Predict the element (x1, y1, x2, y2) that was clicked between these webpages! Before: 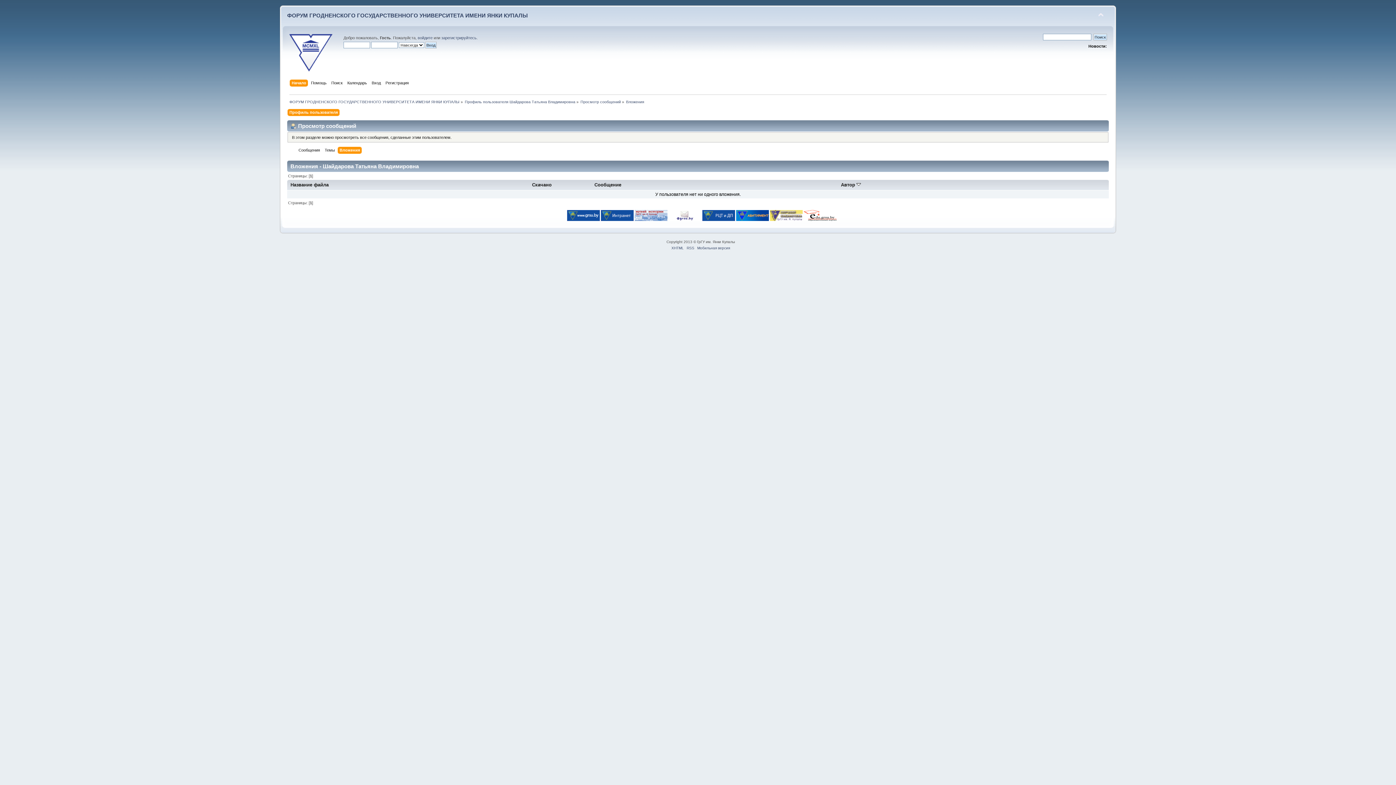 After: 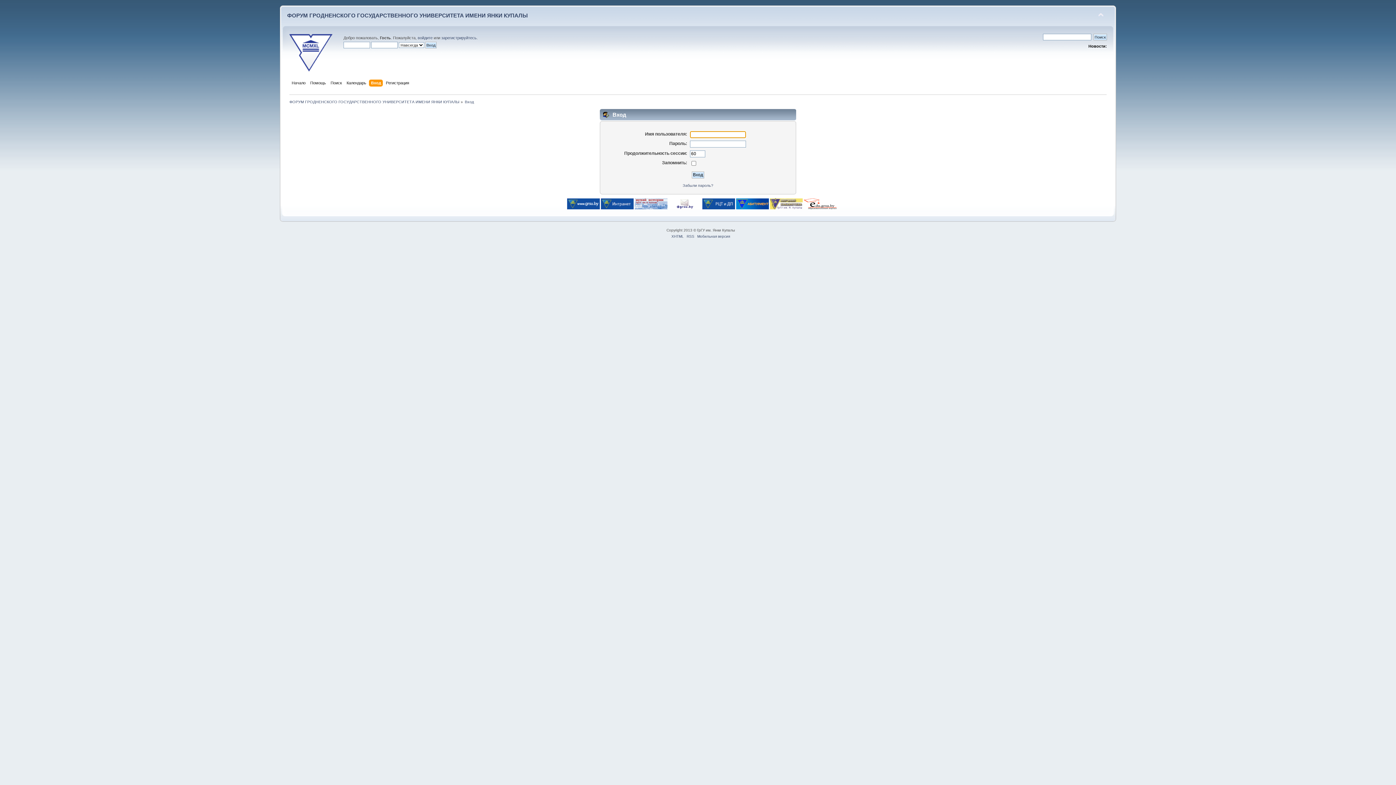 Action: bbox: (417, 35, 432, 40) label: войдите